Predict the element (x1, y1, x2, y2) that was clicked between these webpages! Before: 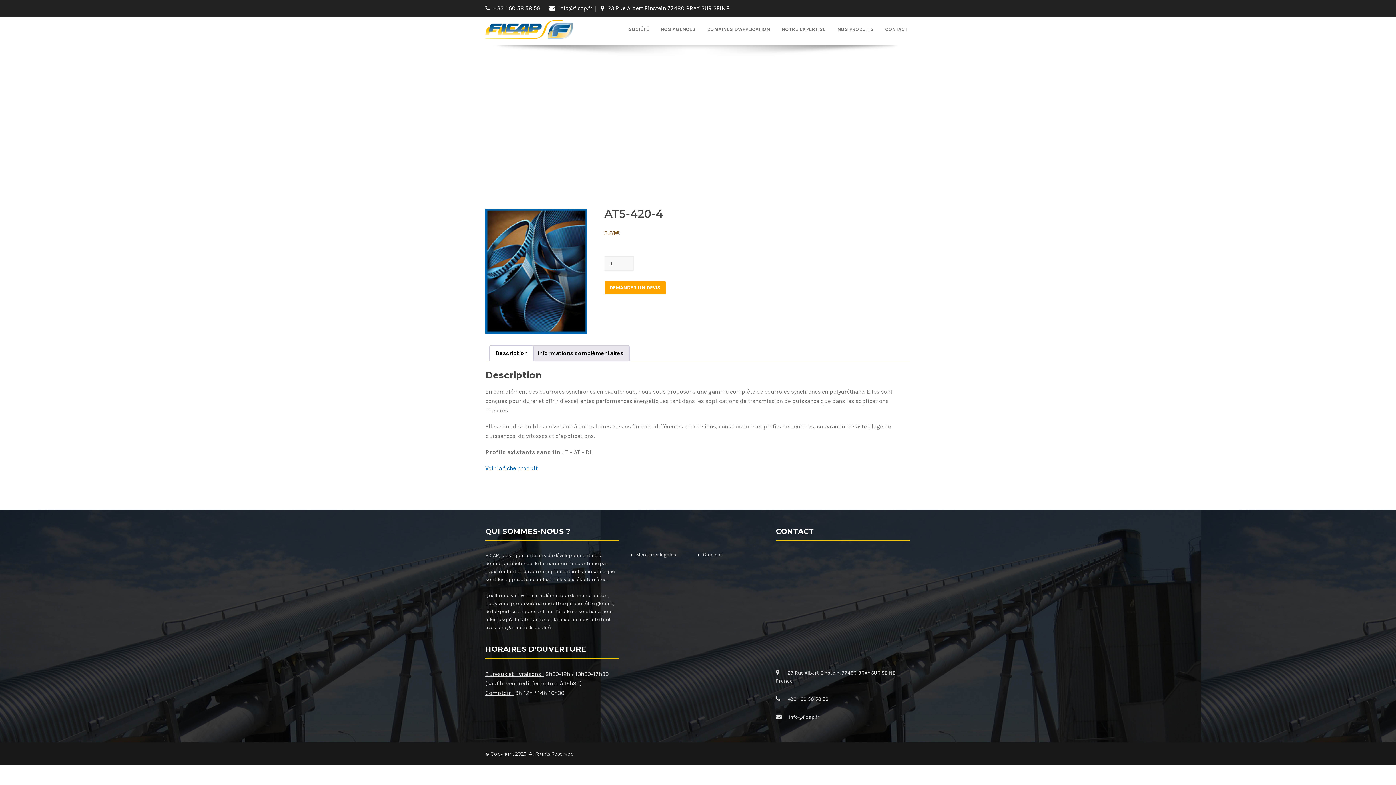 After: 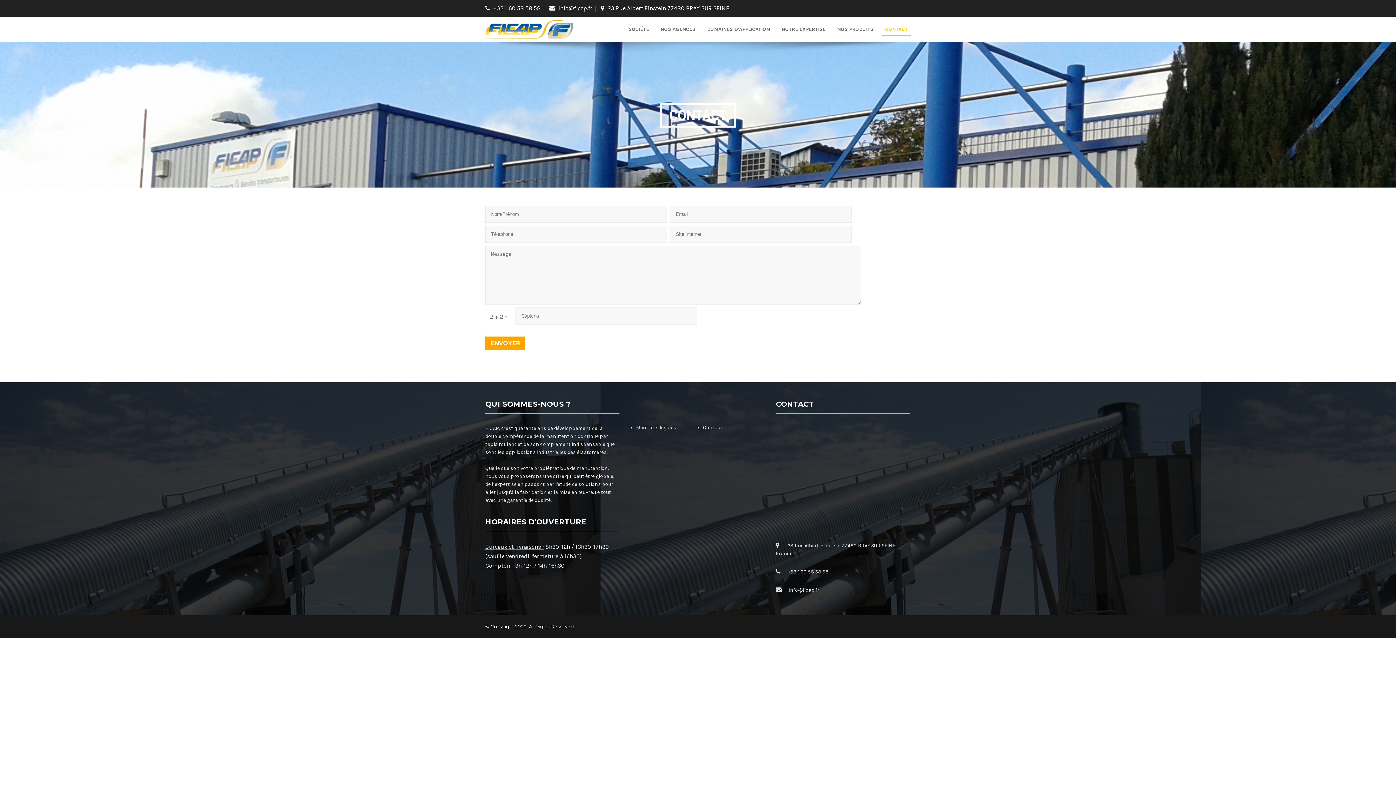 Action: label: CONTACT bbox: (882, 23, 910, 35)